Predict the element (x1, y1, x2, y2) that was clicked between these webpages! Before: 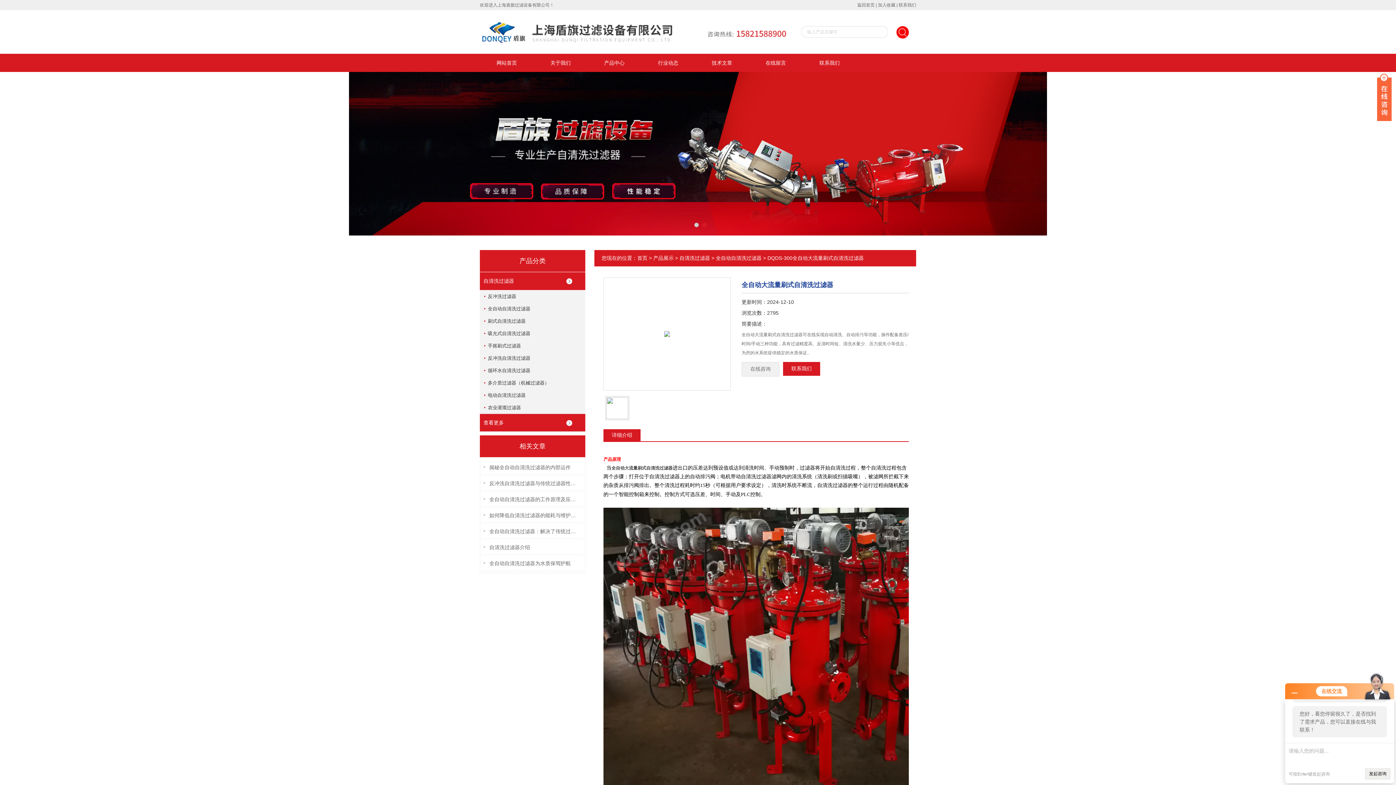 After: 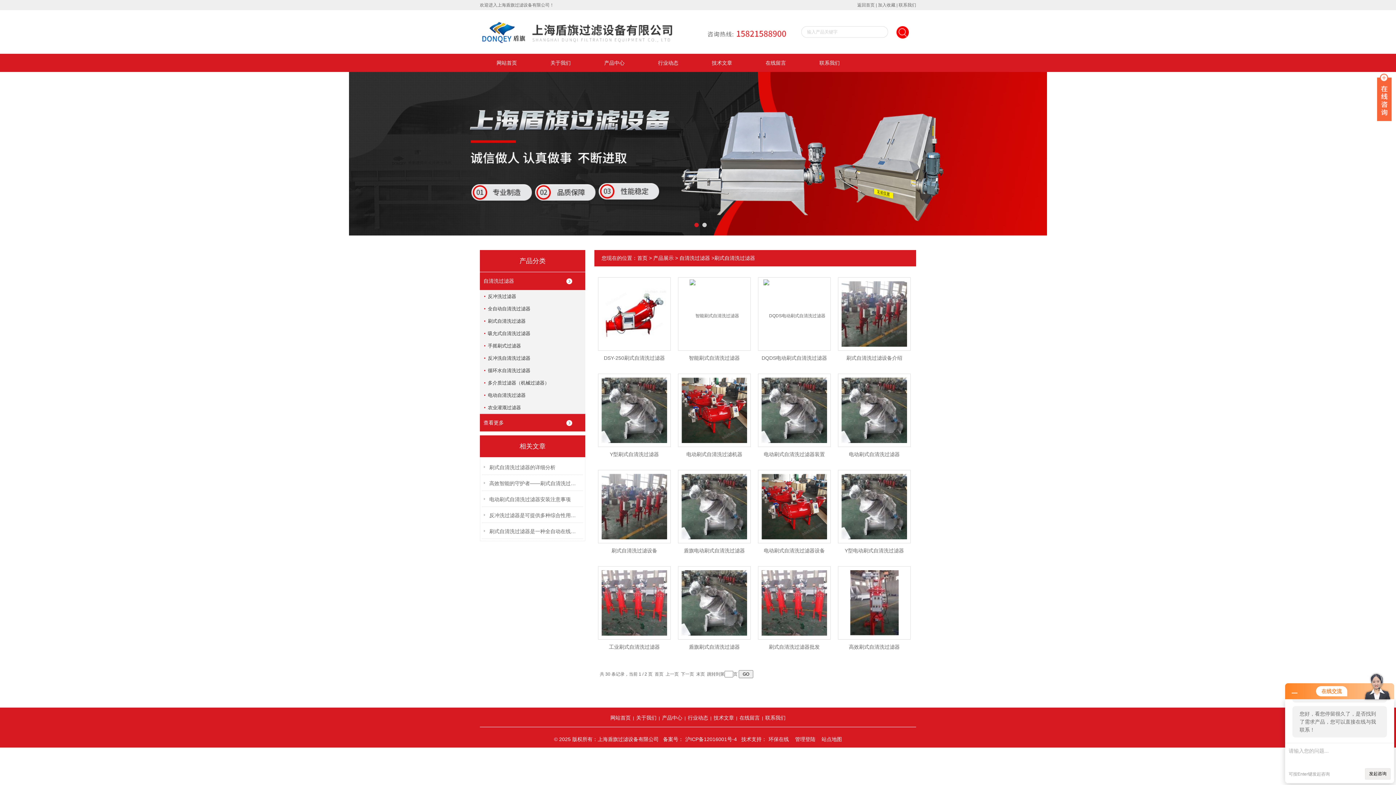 Action: label: 刷式自清洗过滤器 bbox: (484, 316, 589, 326)